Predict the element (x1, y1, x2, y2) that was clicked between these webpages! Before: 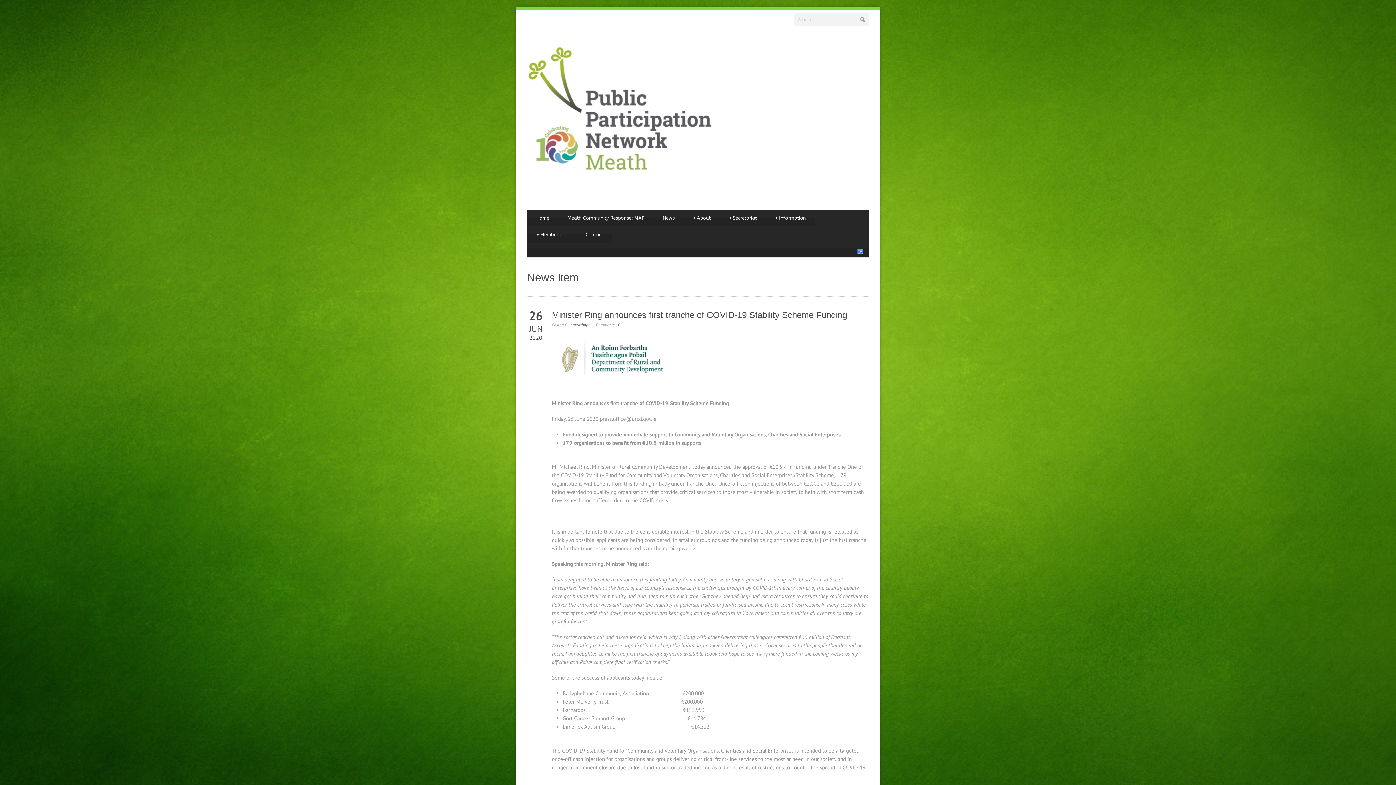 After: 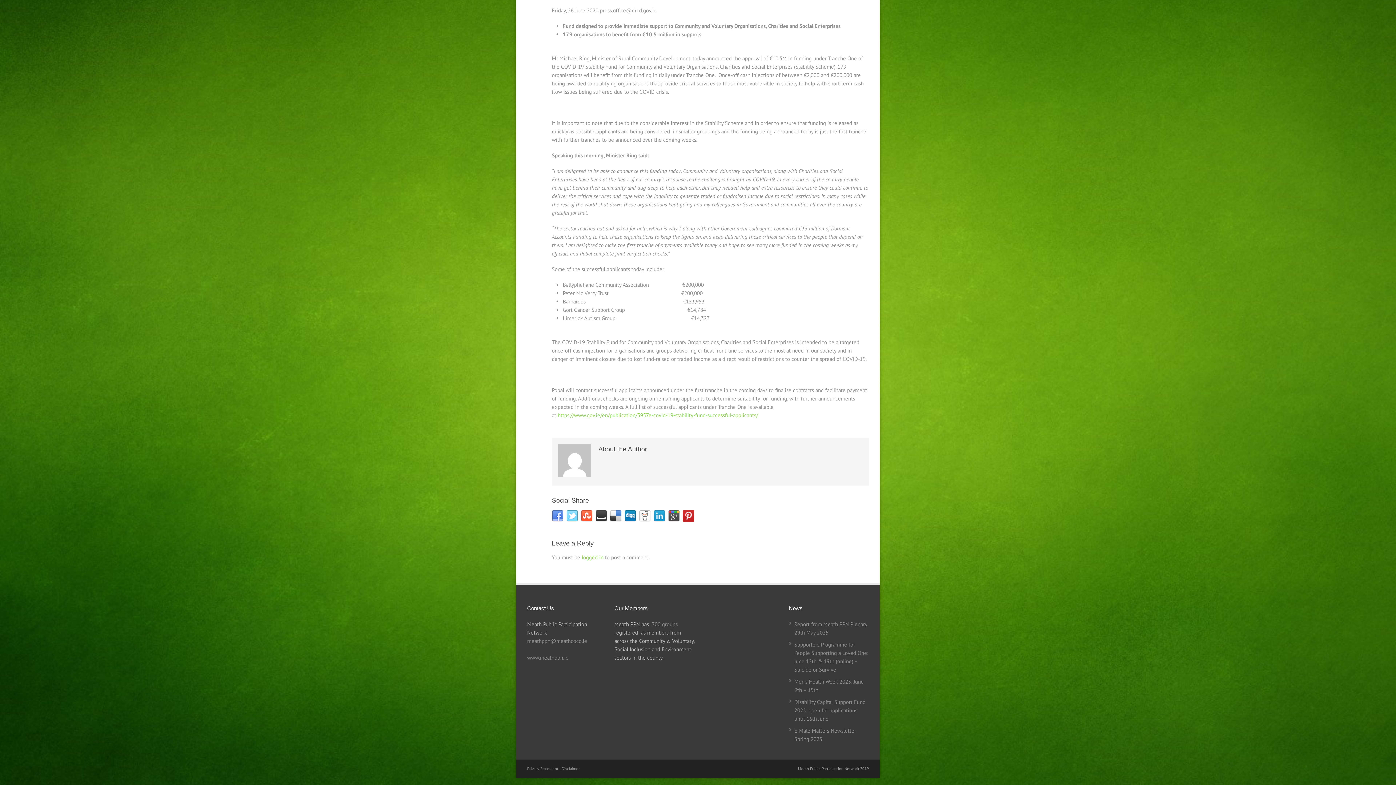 Action: label: 0 bbox: (618, 322, 620, 327)